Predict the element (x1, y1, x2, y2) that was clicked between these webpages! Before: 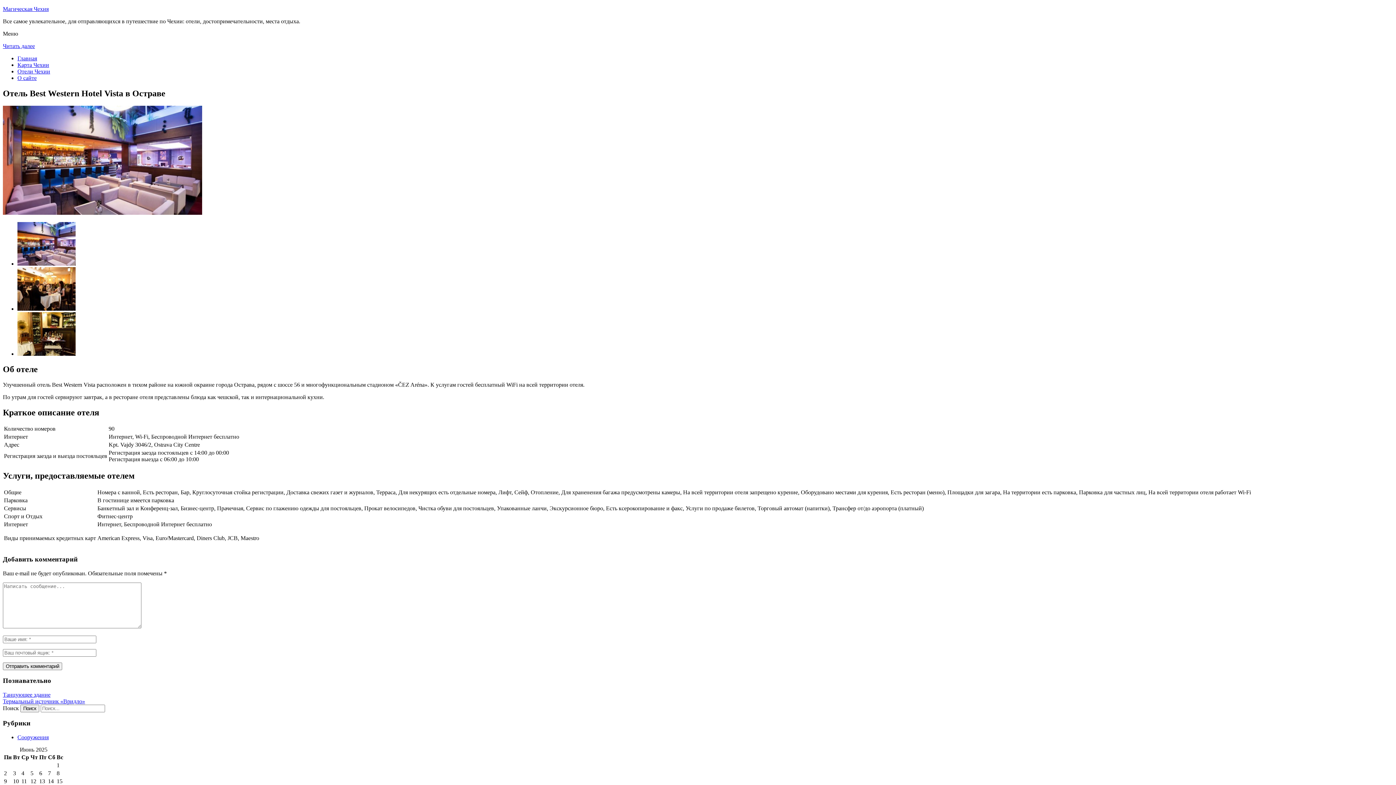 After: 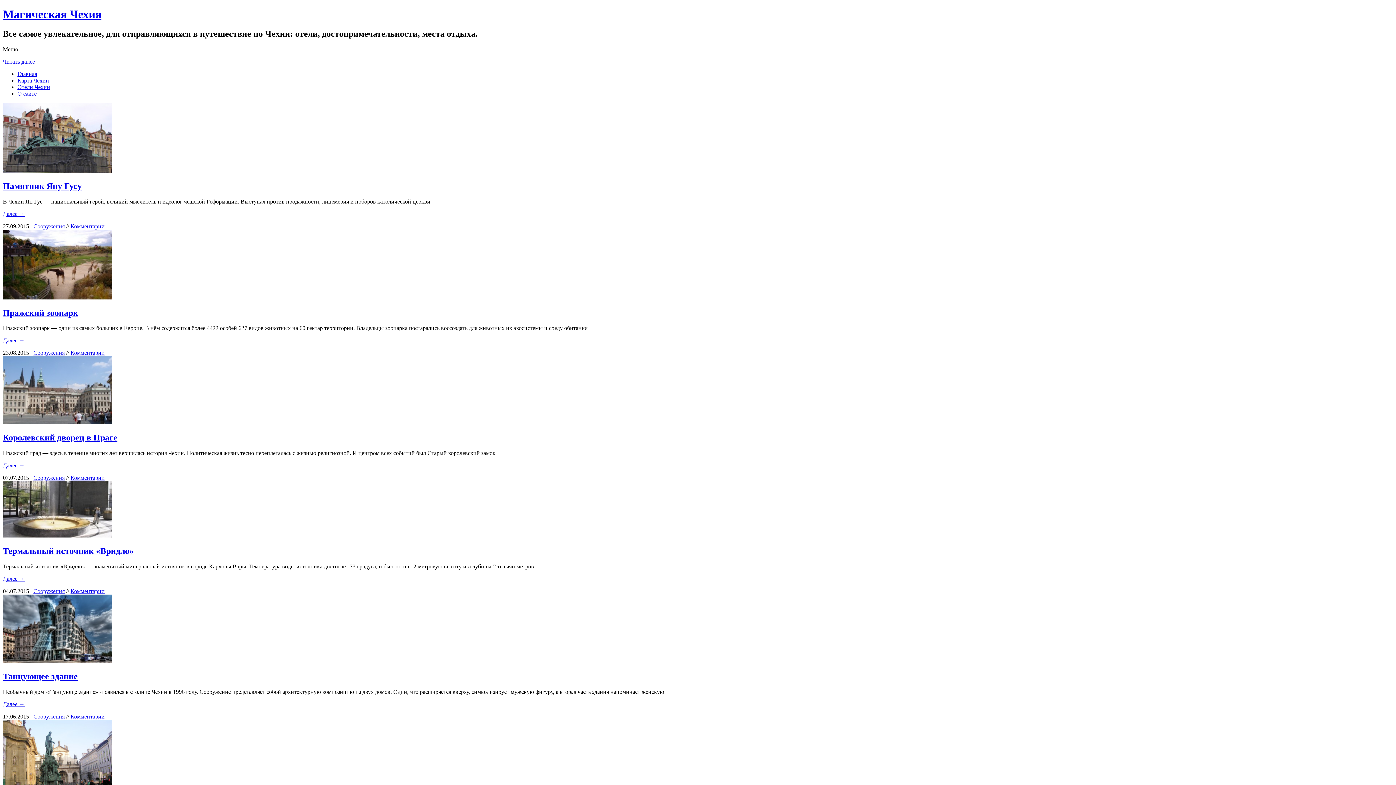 Action: label: Главная bbox: (17, 55, 37, 61)